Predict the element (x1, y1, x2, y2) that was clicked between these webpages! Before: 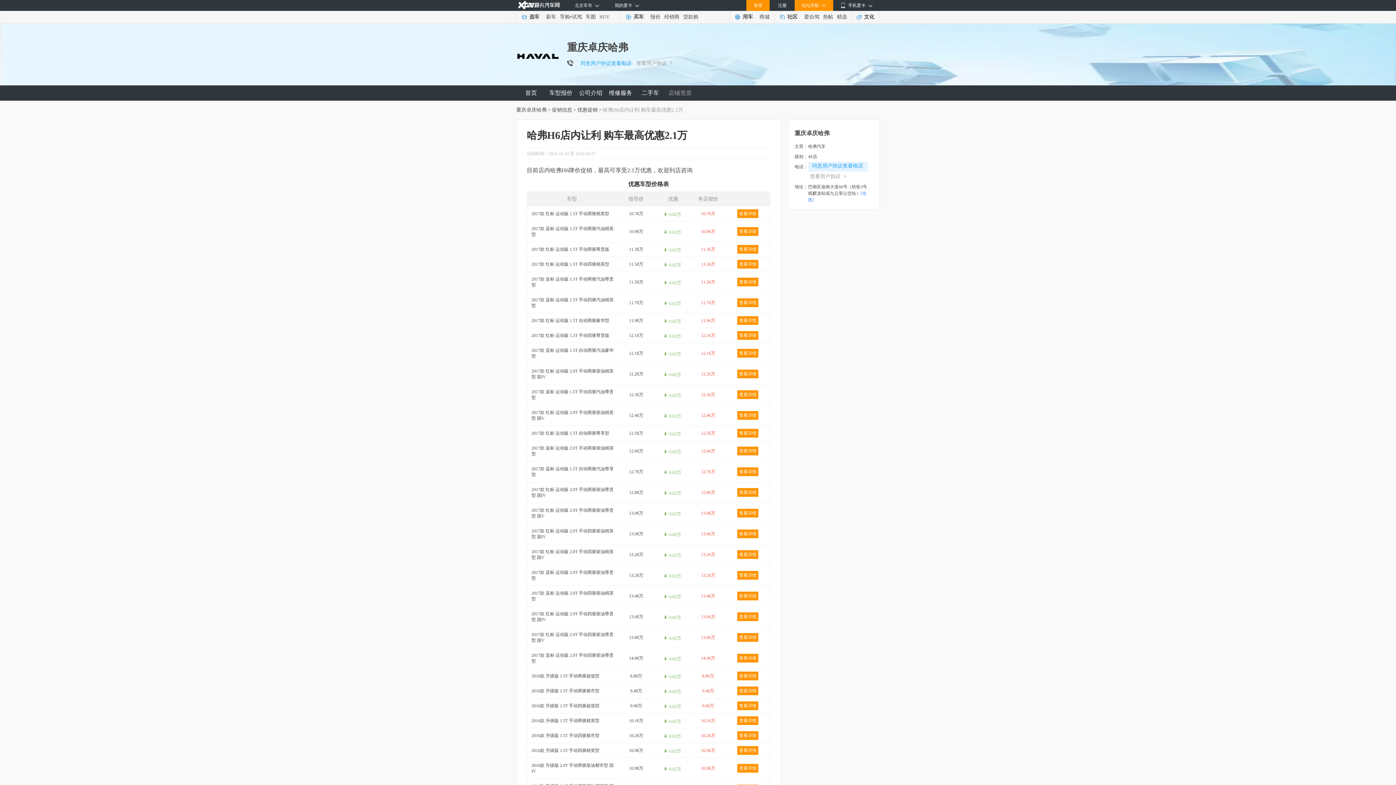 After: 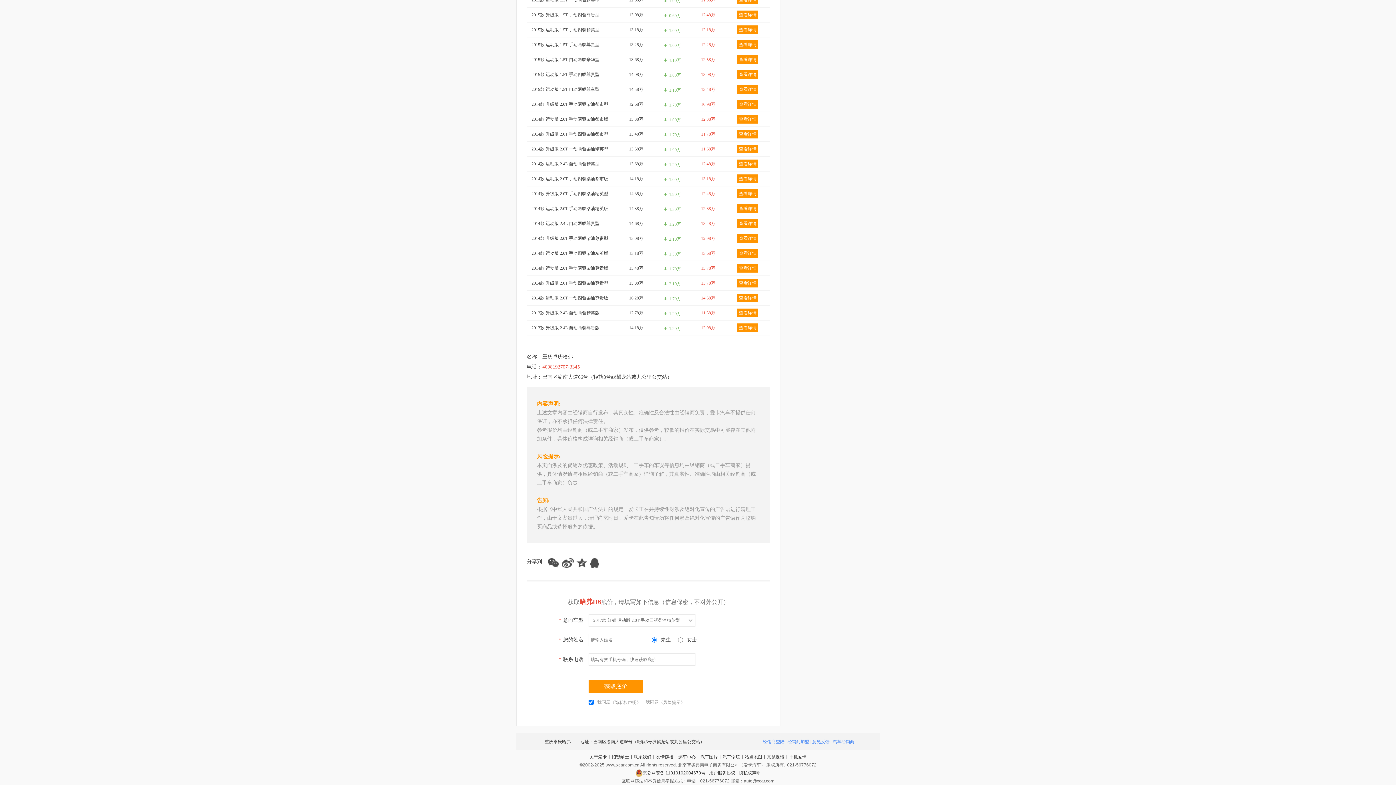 Action: label: 查看详情 bbox: (737, 529, 758, 538)